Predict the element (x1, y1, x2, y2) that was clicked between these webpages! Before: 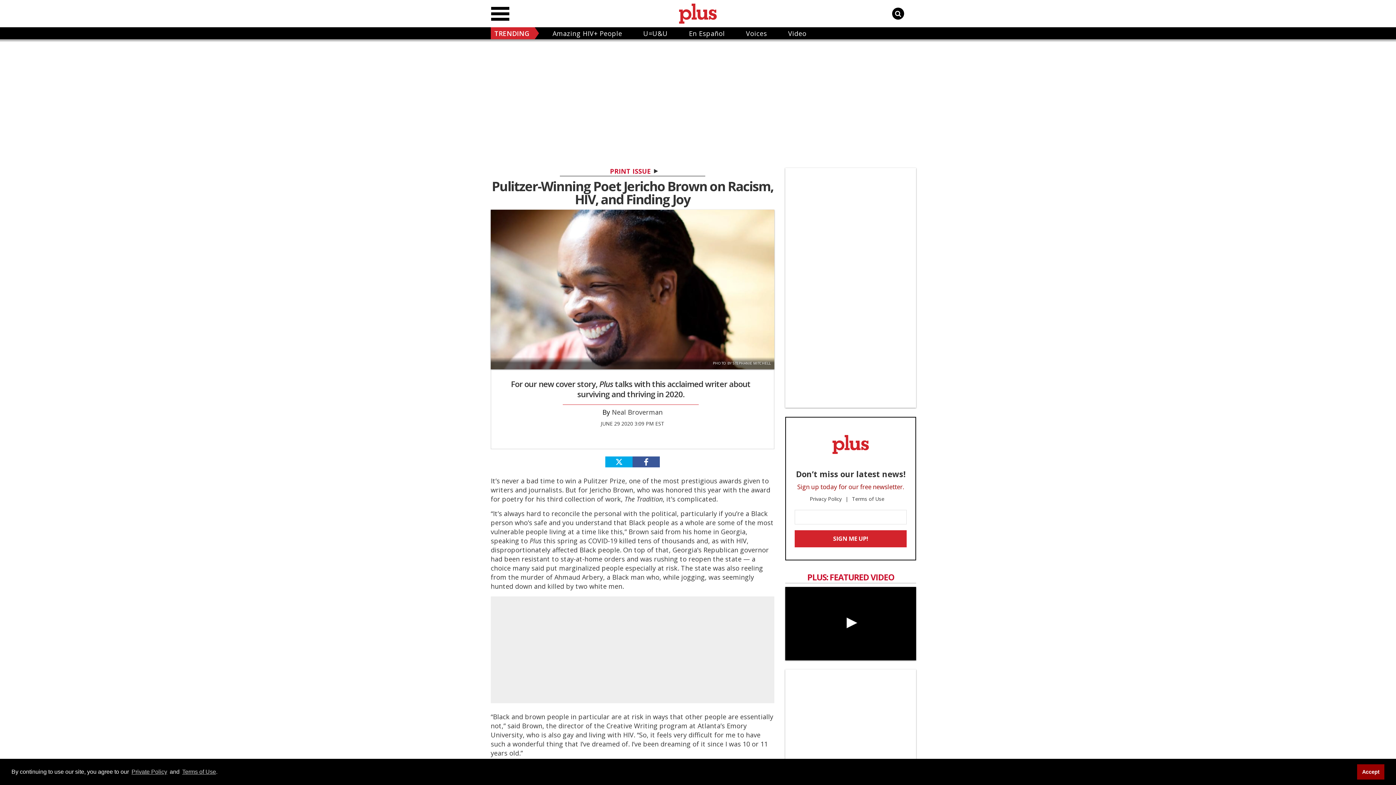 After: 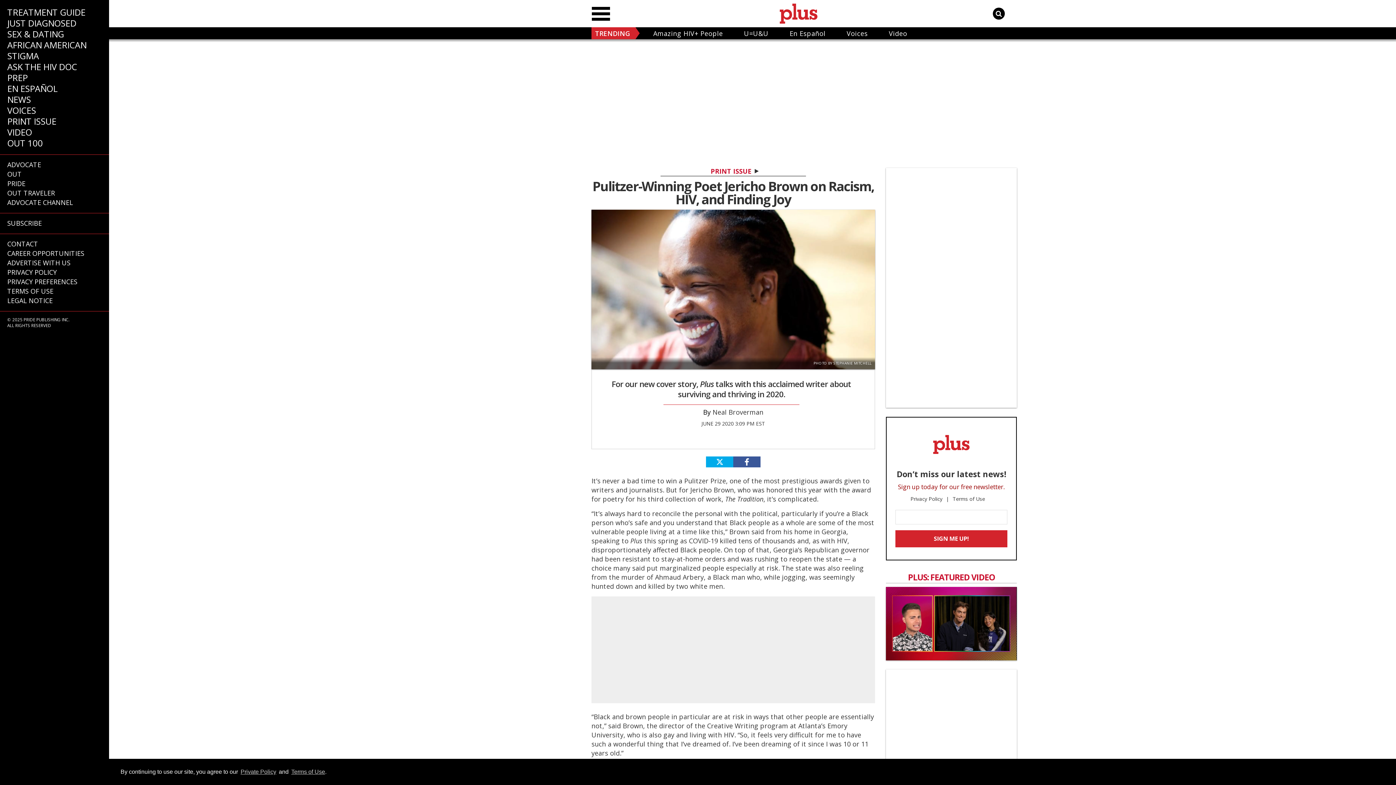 Action: label: Toggle menu bbox: (490, 6, 509, 20)